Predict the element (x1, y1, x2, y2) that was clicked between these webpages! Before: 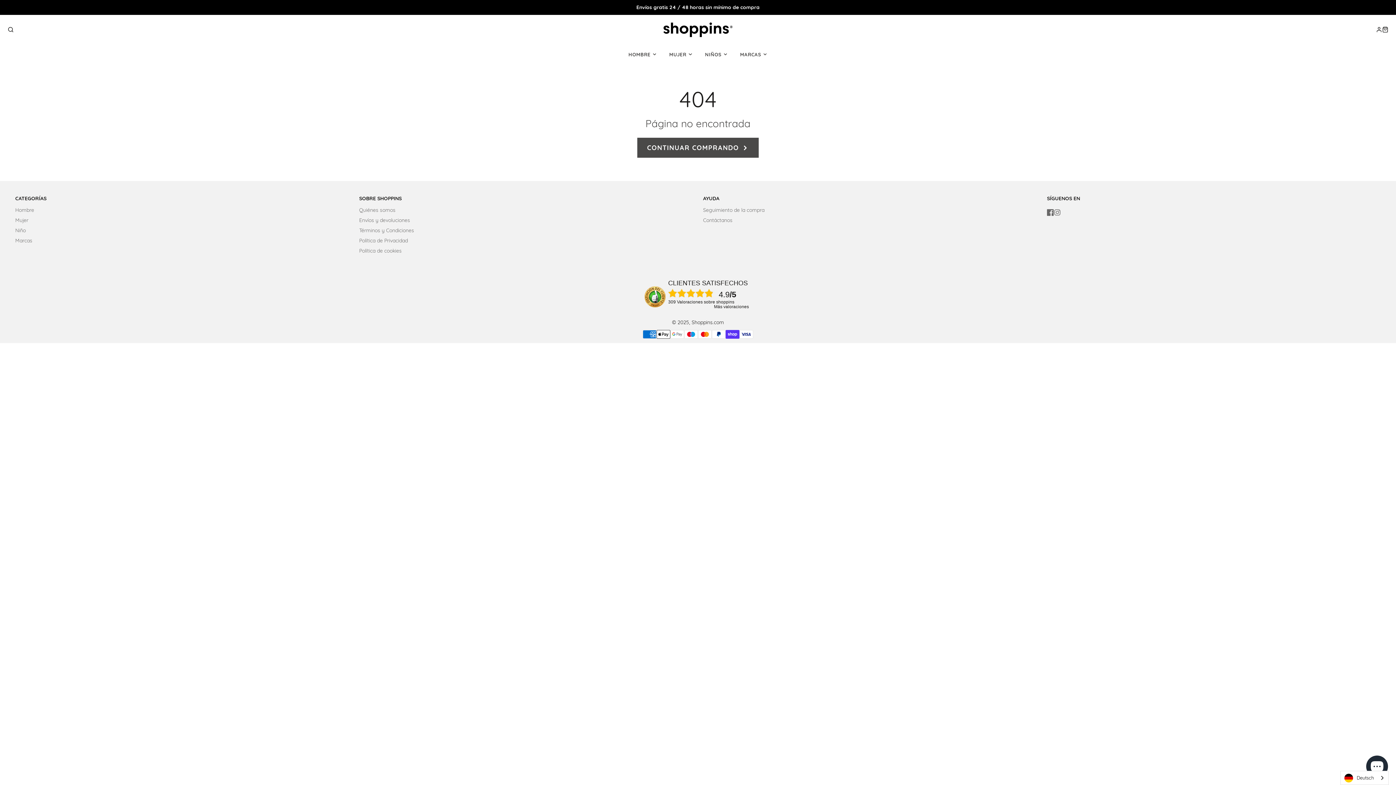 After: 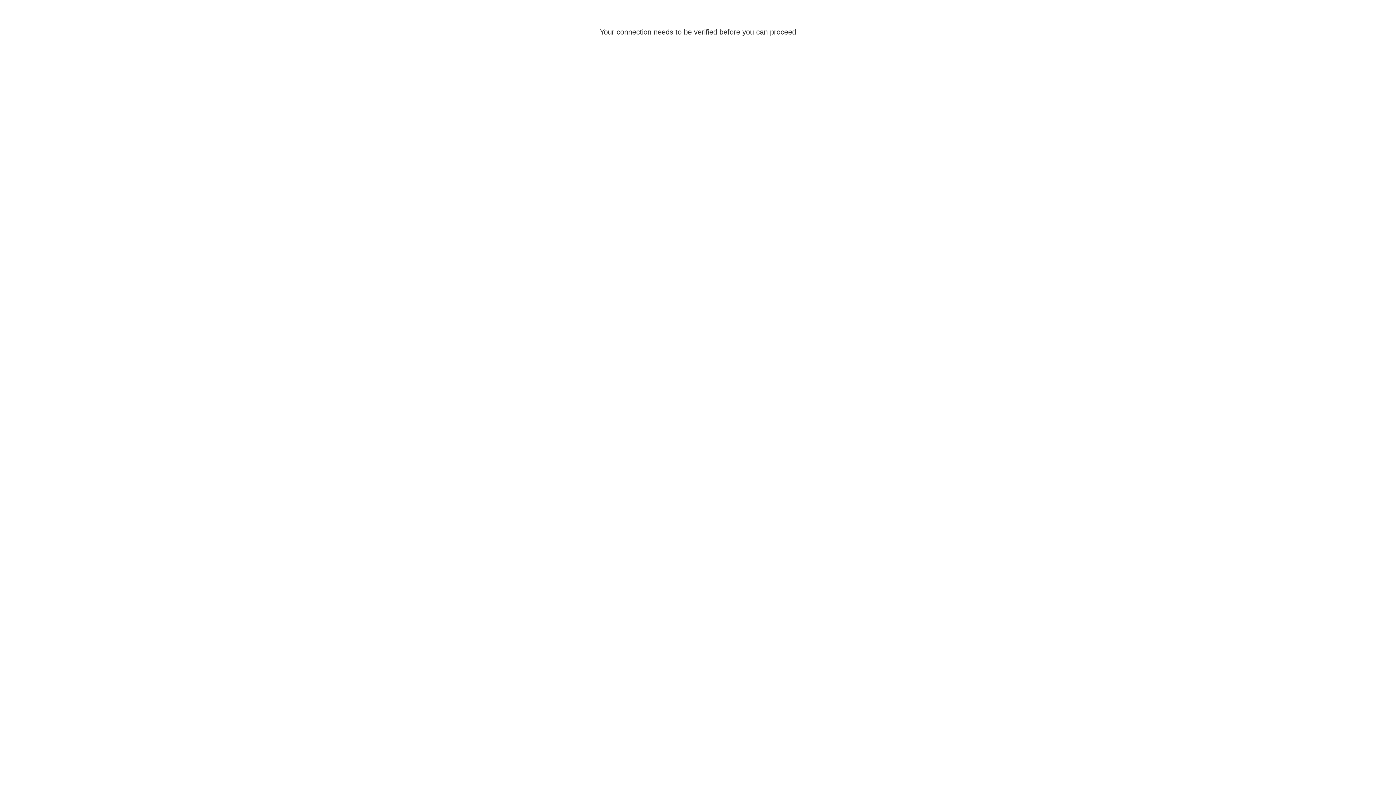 Action: label: INICIAR SESIÓN bbox: (1376, 26, 1382, 32)